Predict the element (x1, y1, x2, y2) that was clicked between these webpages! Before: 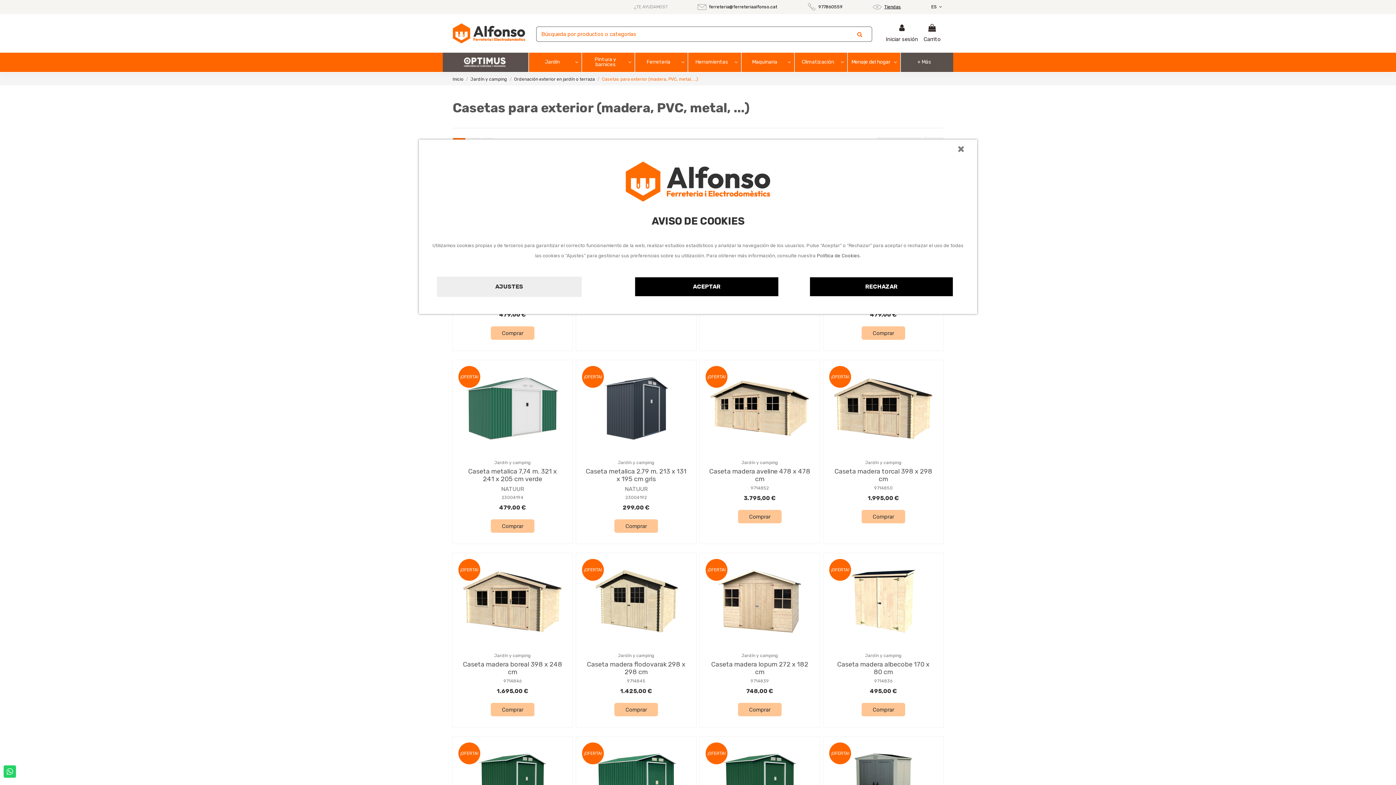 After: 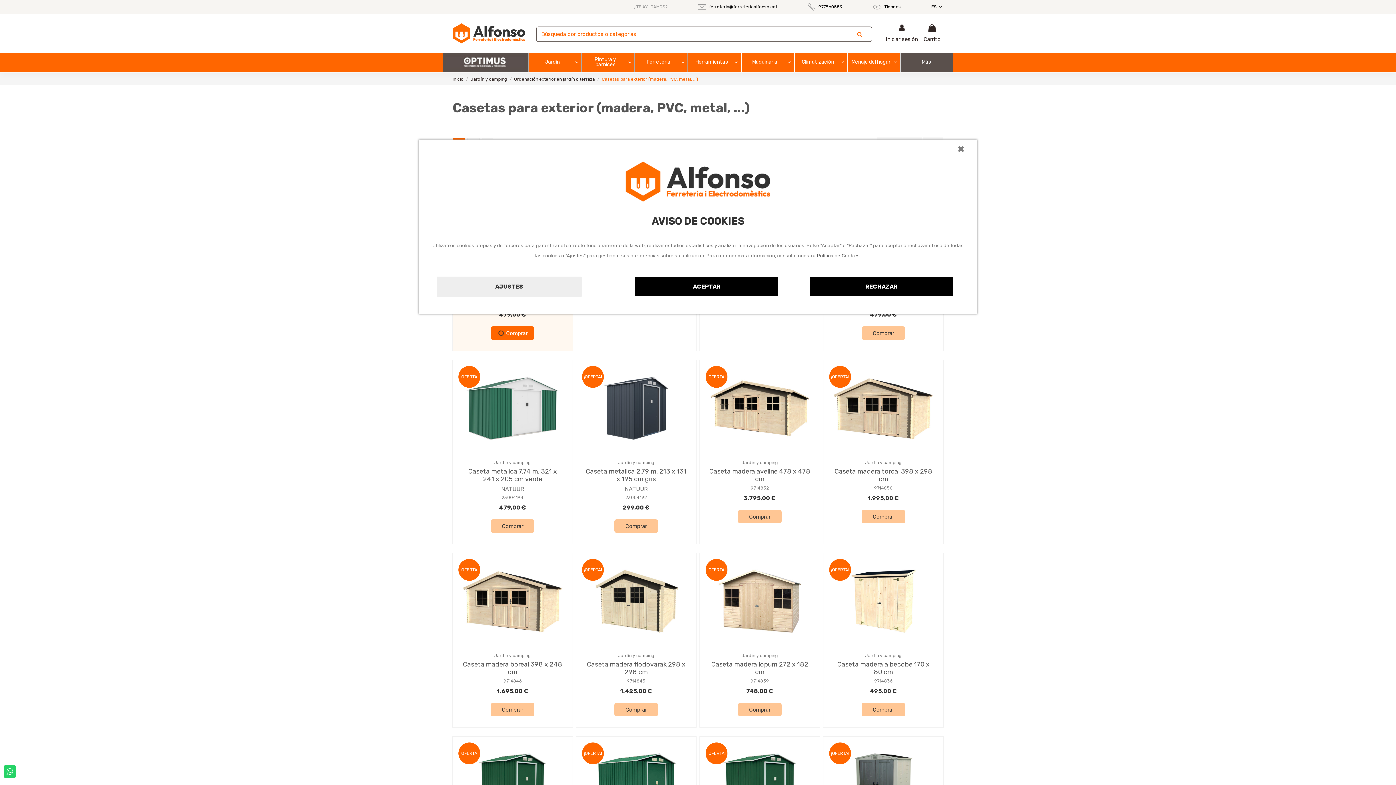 Action: label: Comprar bbox: (490, 326, 534, 340)